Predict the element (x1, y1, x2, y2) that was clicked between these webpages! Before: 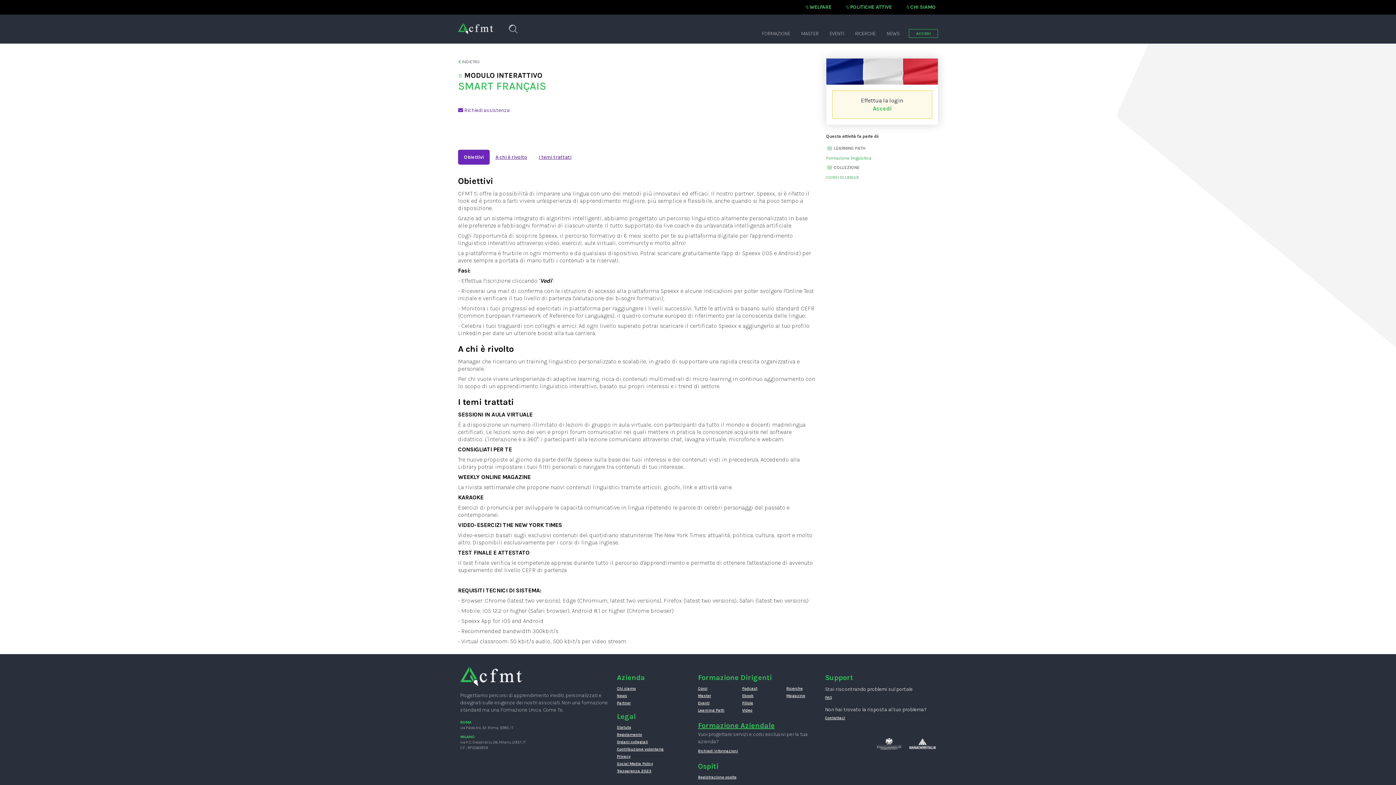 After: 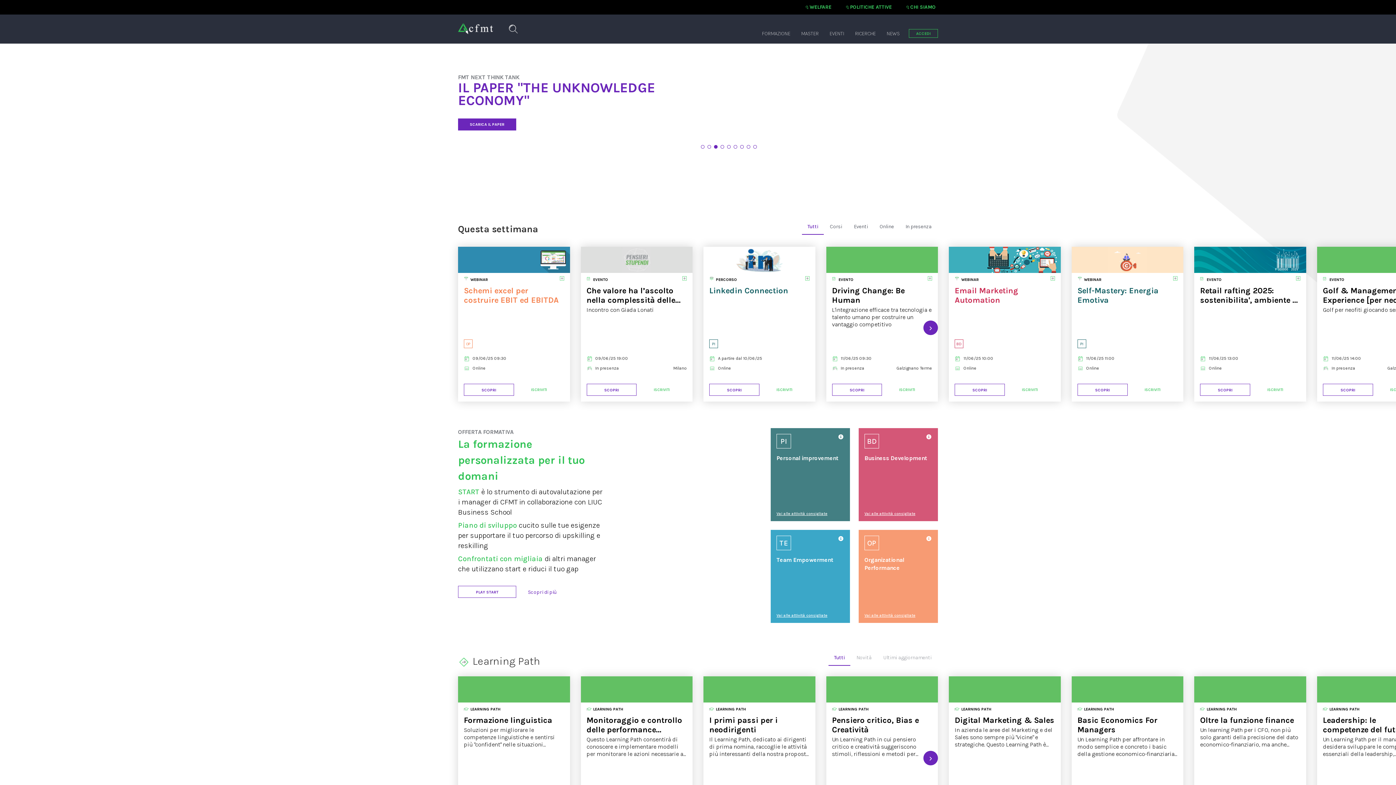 Action: bbox: (460, 673, 521, 679)